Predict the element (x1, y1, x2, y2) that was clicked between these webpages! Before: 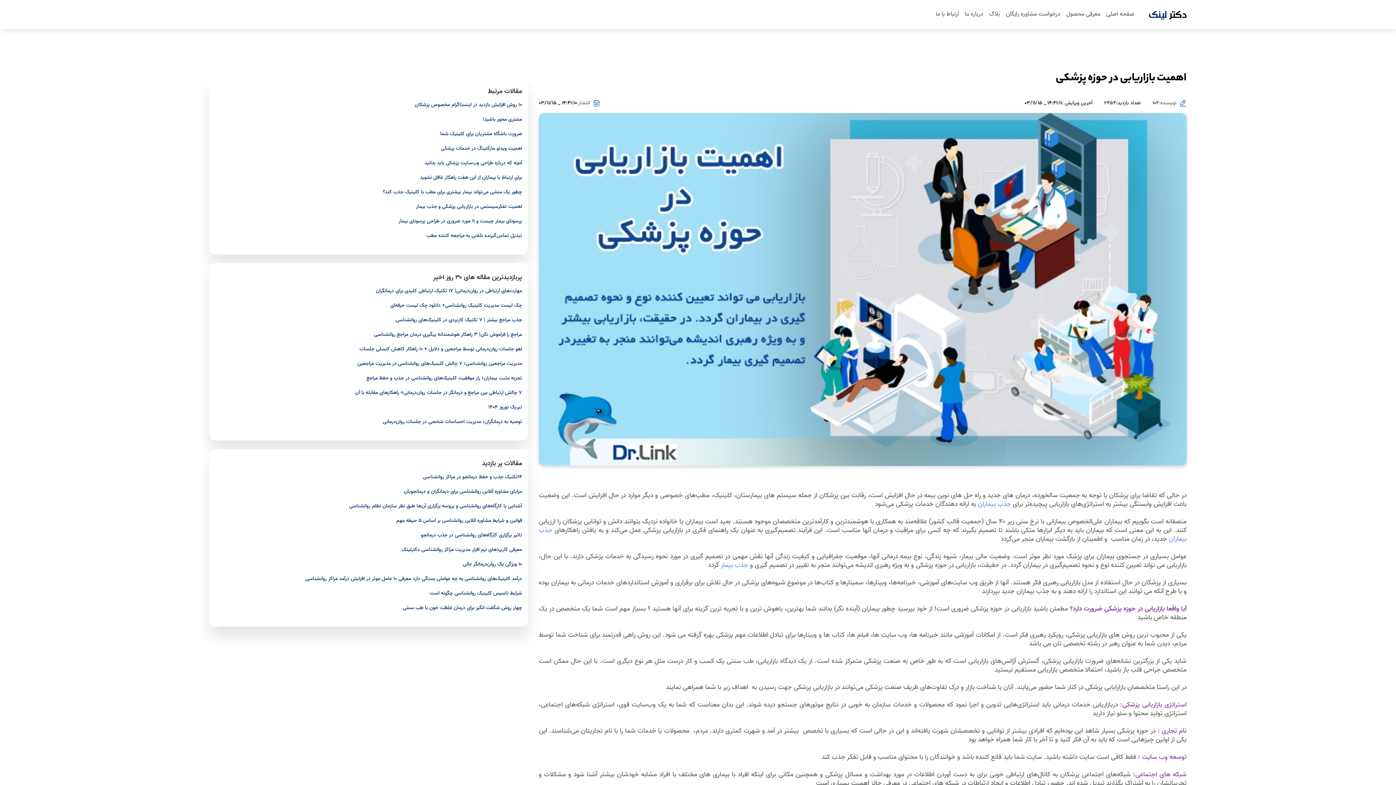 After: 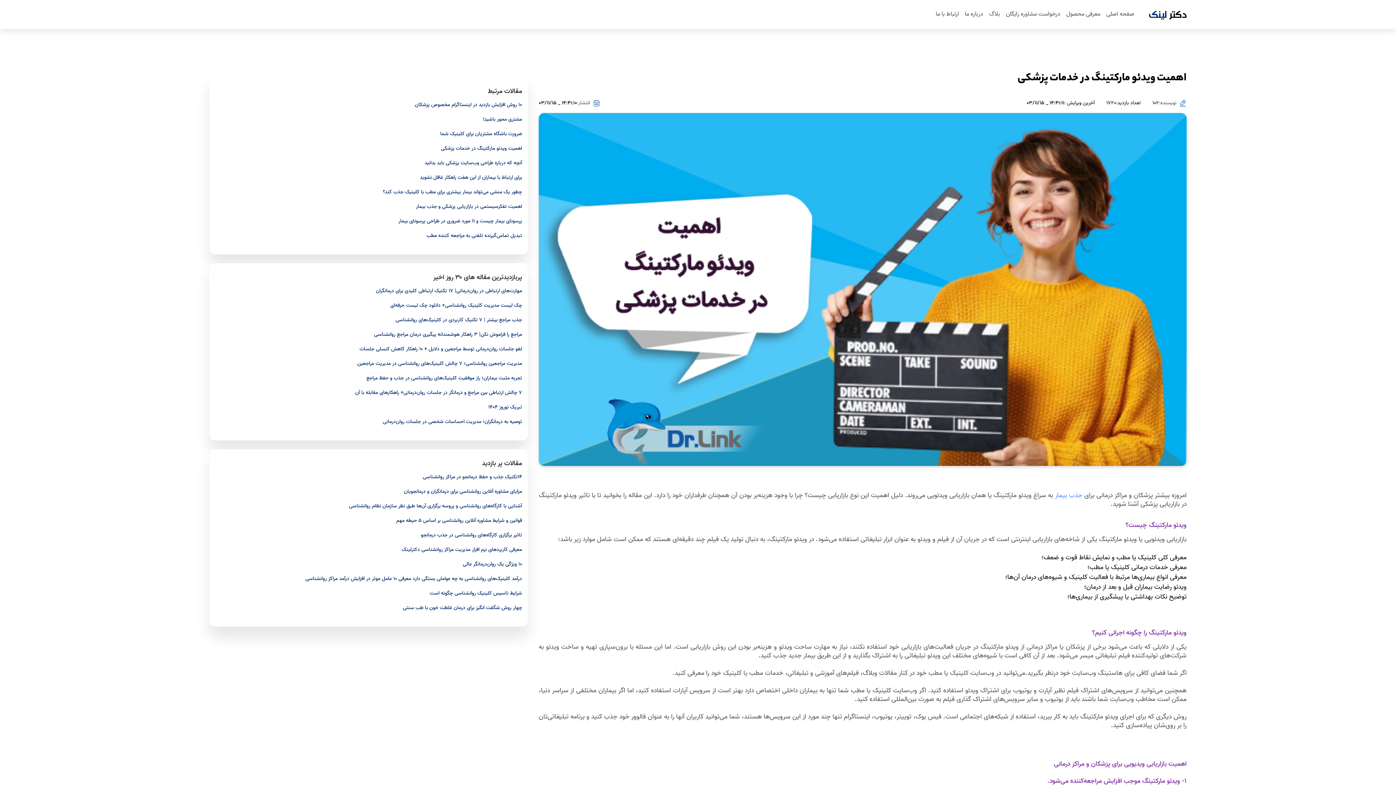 Action: label: اهمیت ویدئو مارکتینگ در خدمات پزشکی bbox: (441, 144, 522, 152)